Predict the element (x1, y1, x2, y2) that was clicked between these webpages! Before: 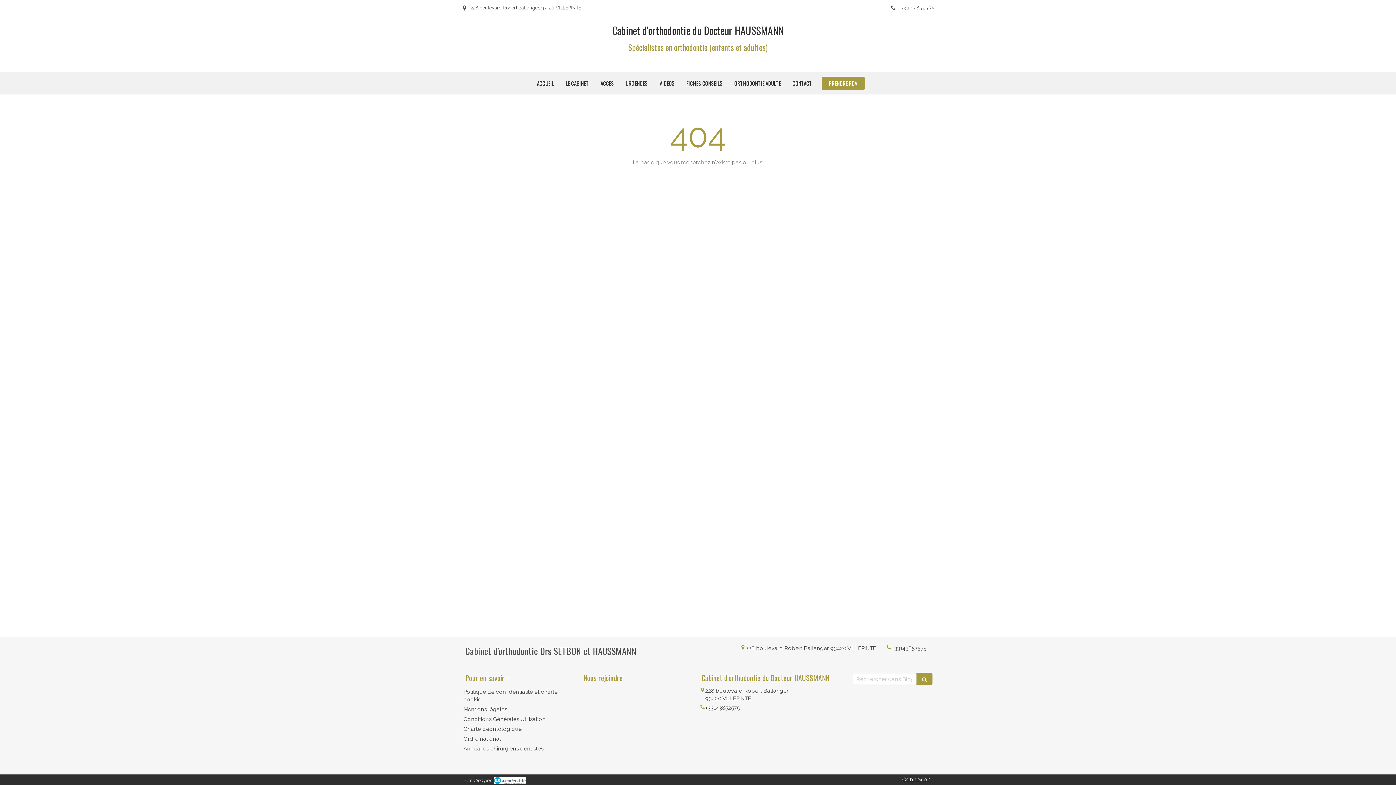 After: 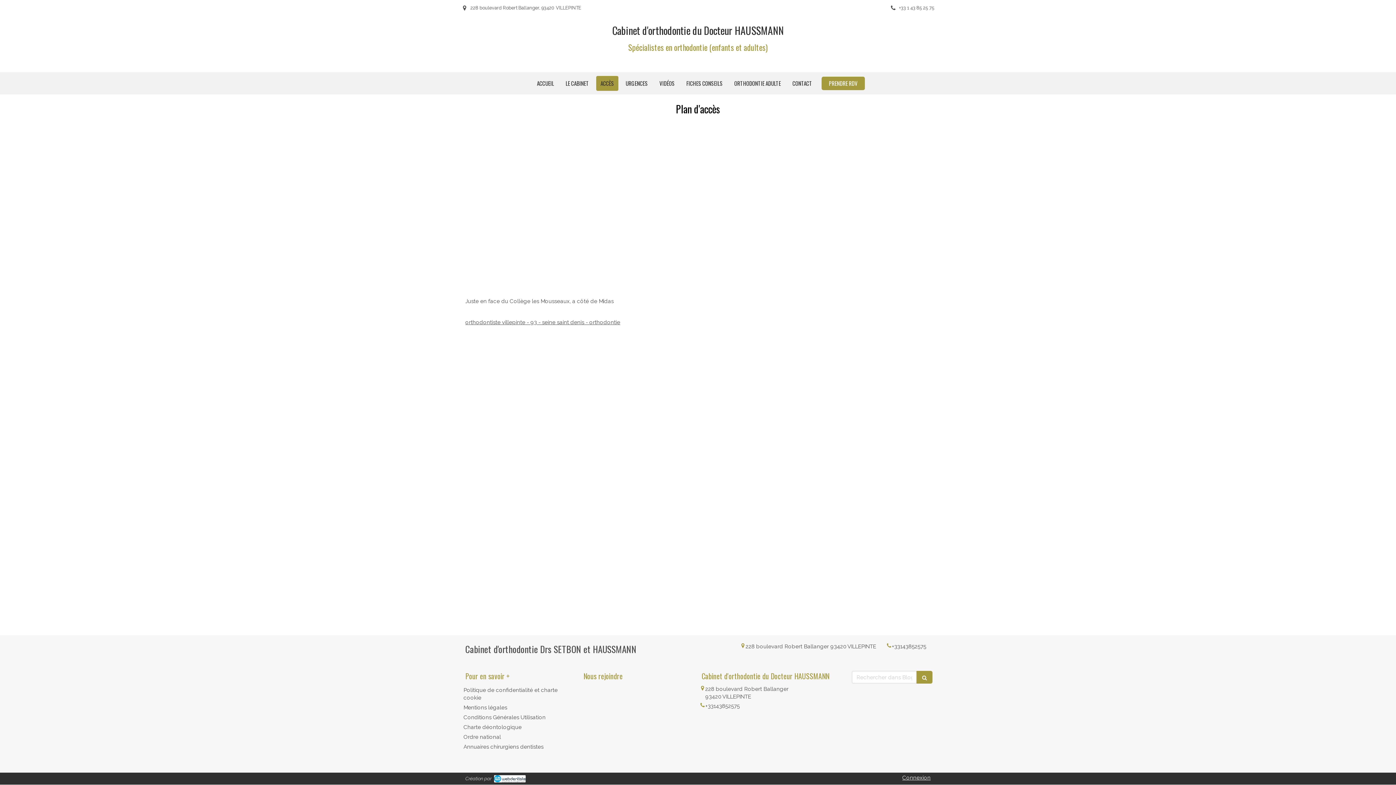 Action: bbox: (596, 76, 618, 90) label: ACCÈS